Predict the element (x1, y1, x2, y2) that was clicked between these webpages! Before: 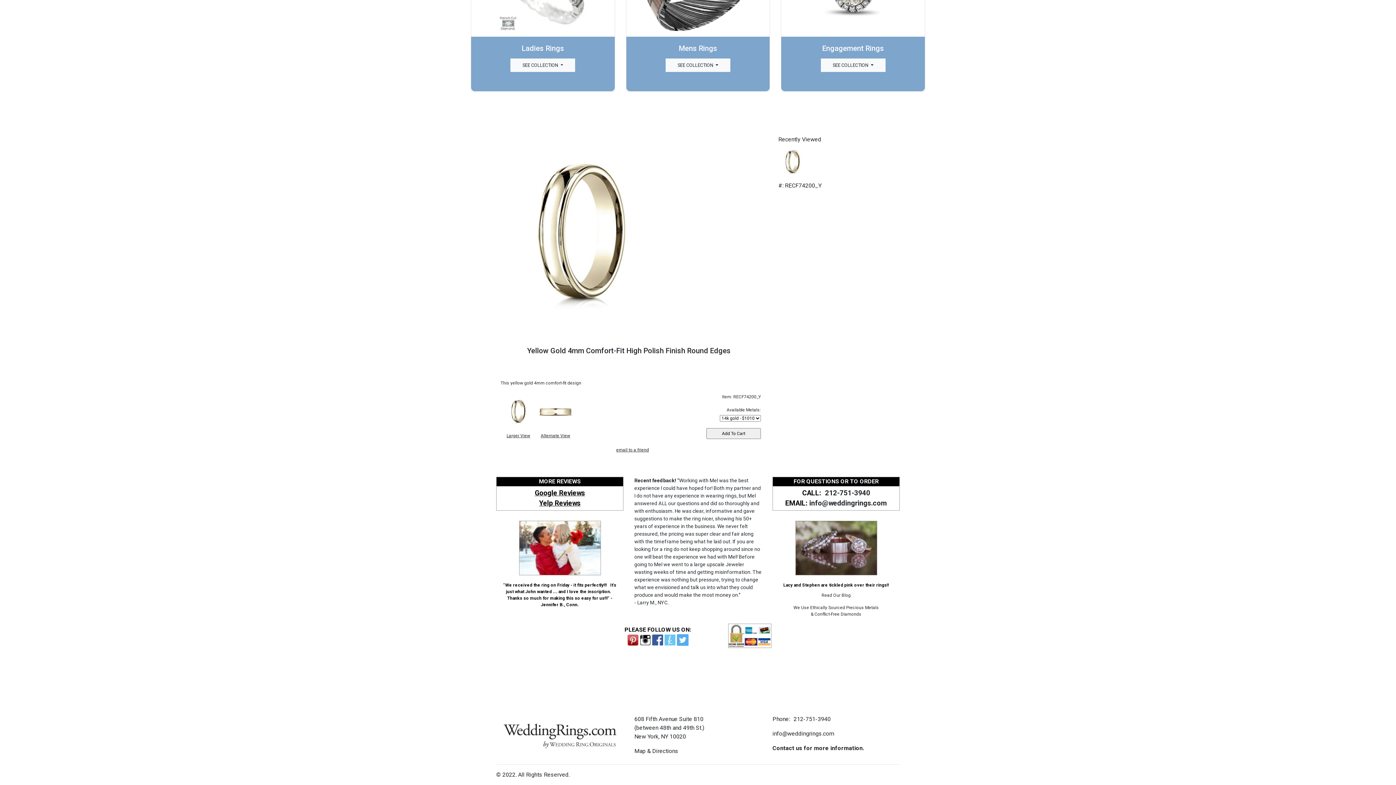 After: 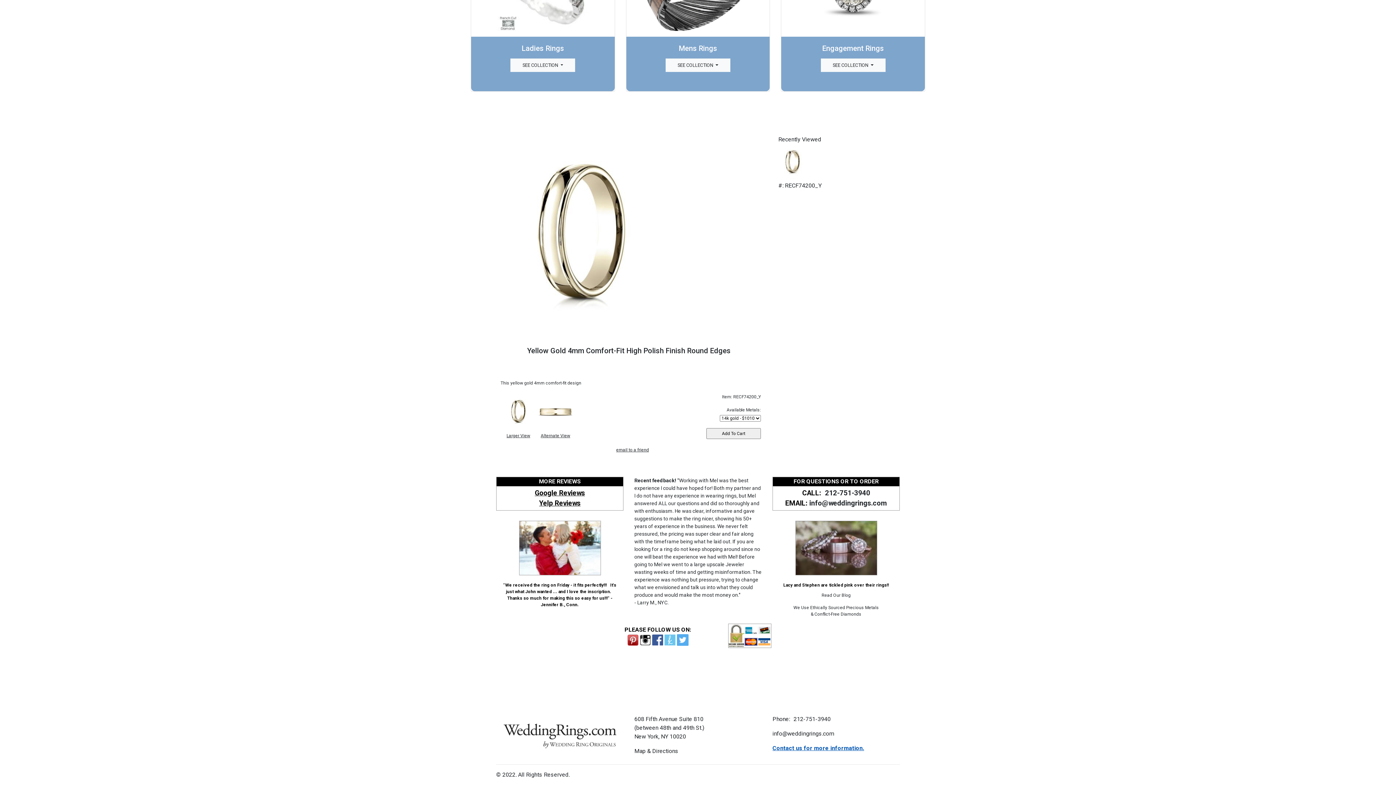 Action: label: Contact us for more information. bbox: (772, 745, 864, 752)